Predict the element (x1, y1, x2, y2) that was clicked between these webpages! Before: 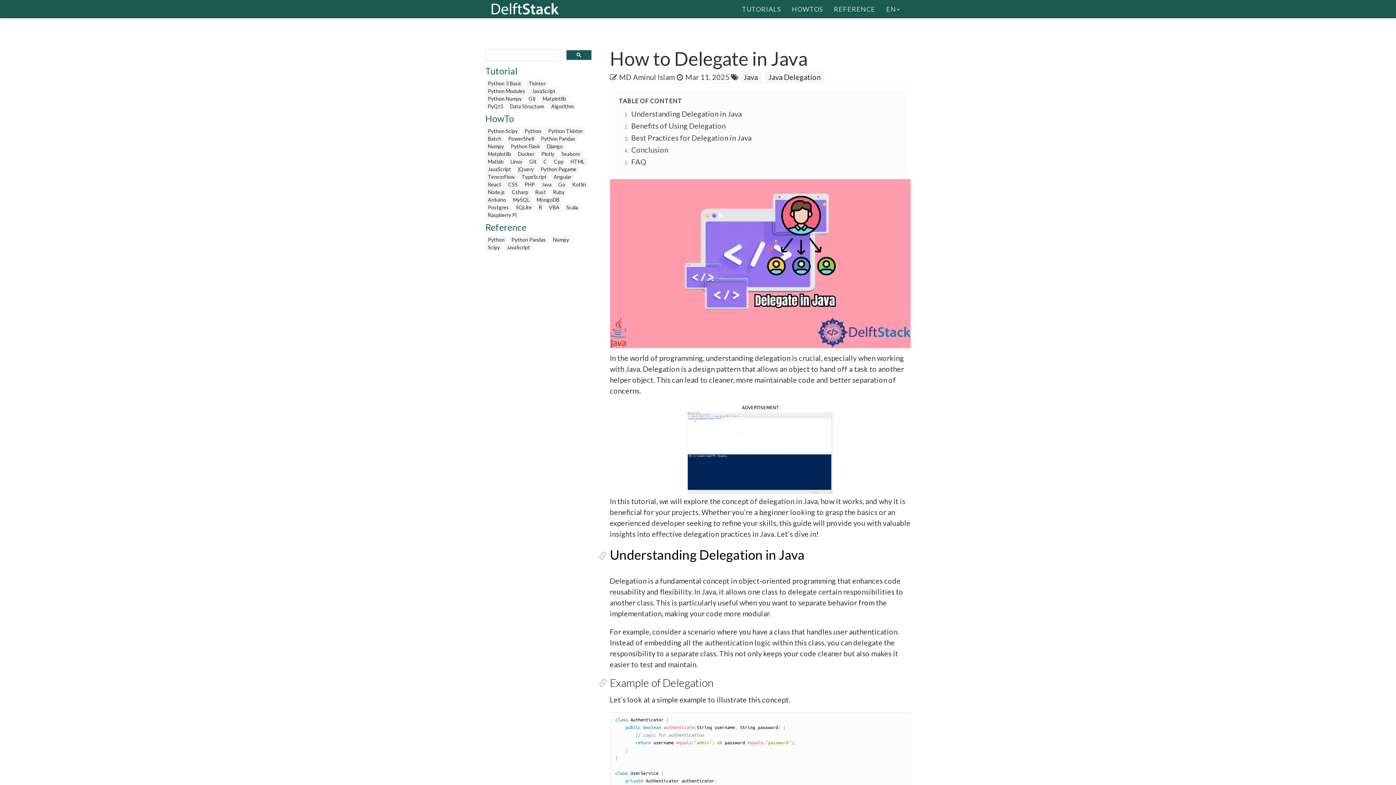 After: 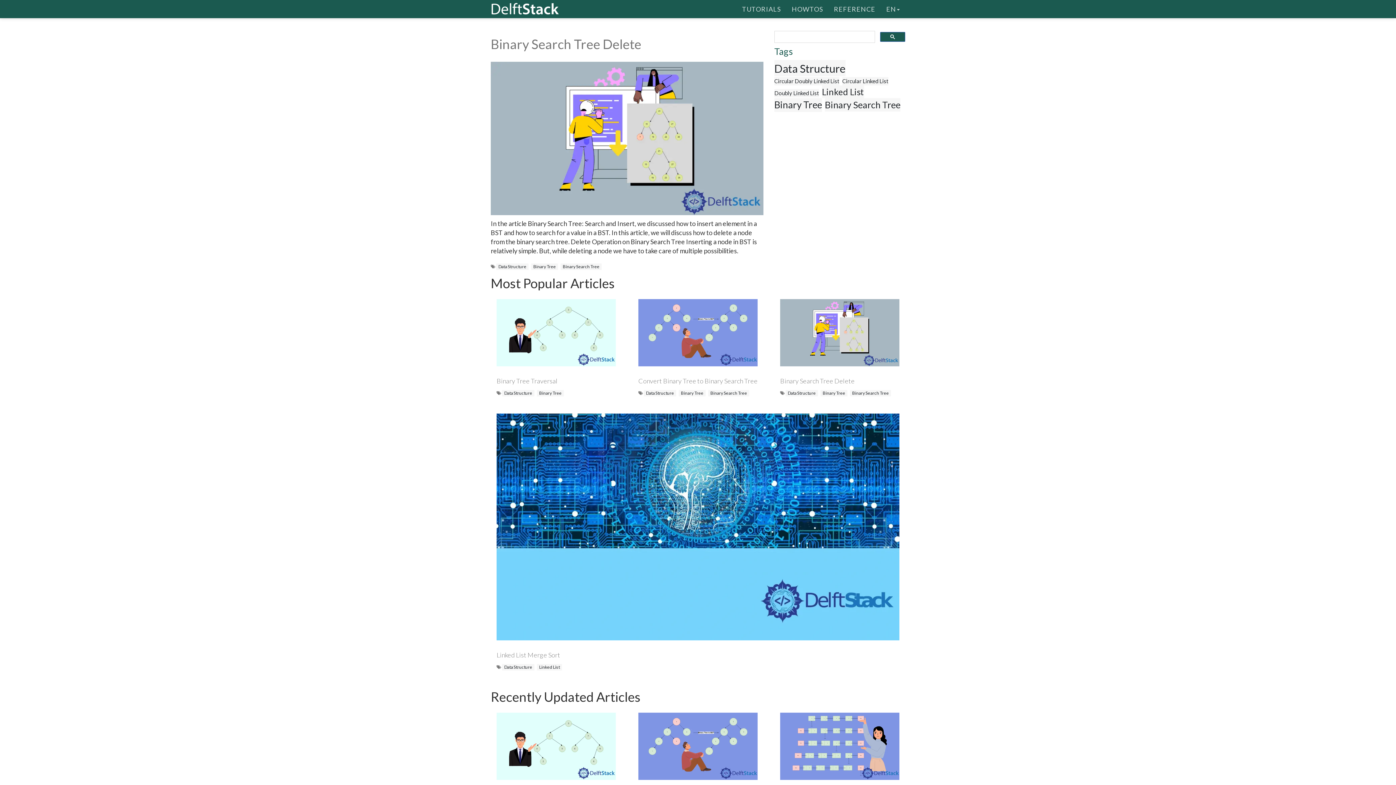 Action: label: Data Structure bbox: (507, 102, 546, 110)